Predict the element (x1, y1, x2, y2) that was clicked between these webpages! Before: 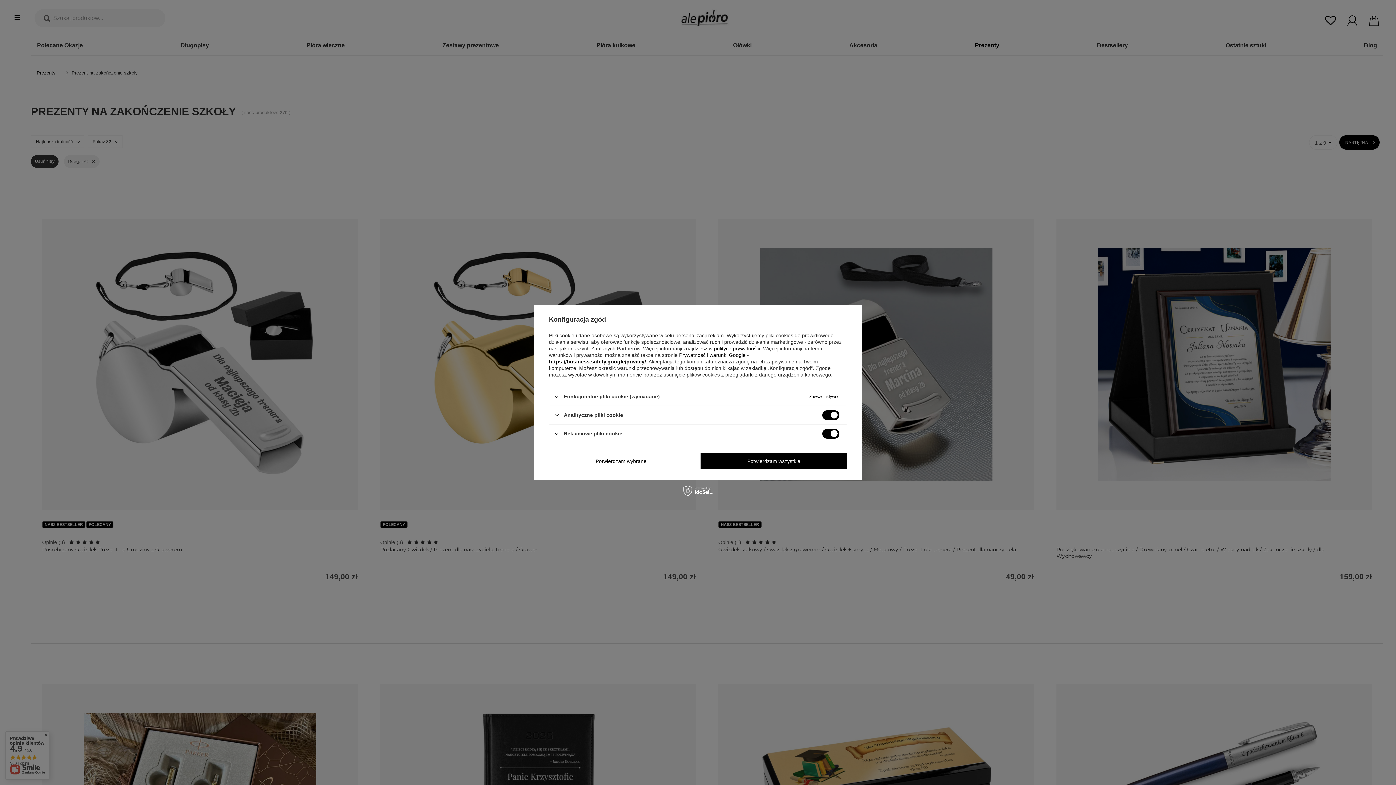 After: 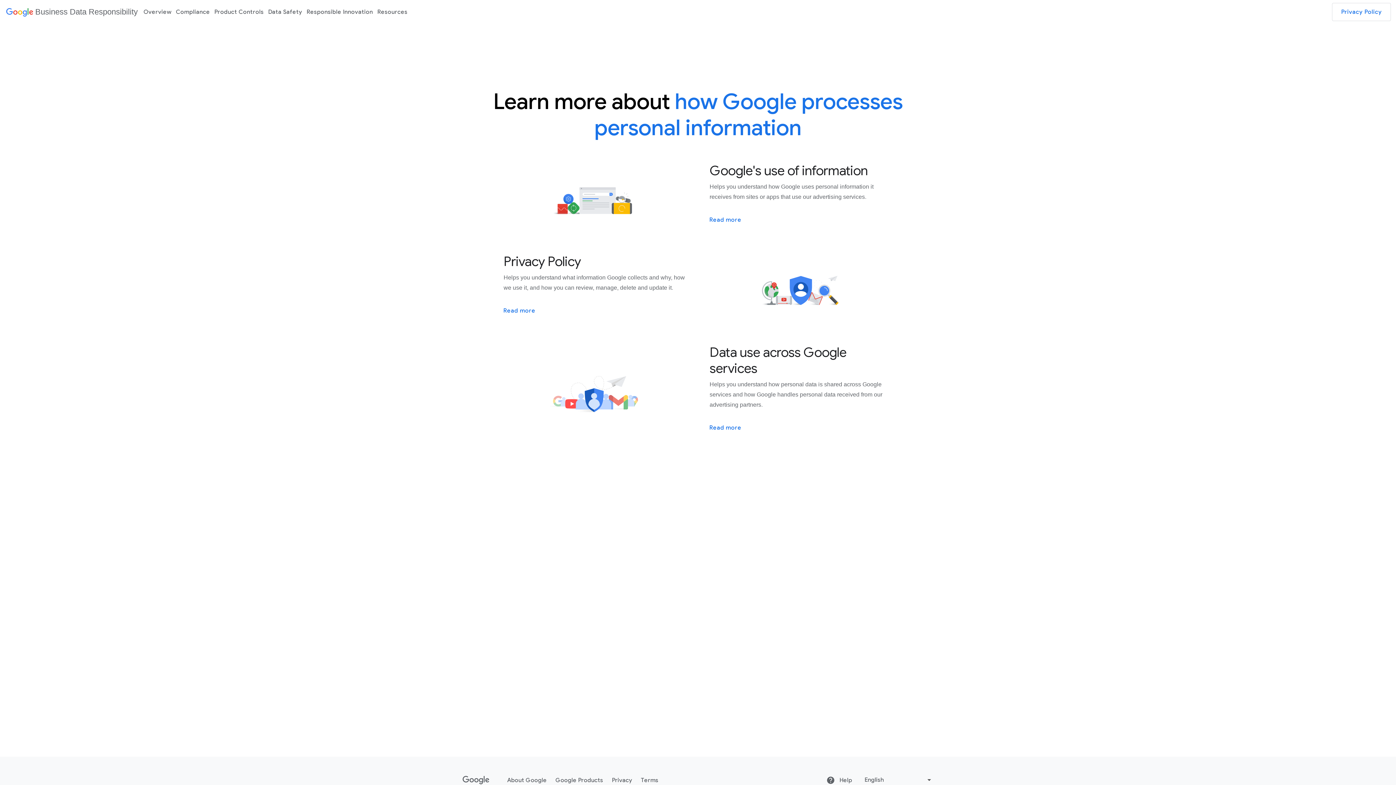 Action: bbox: (549, 358, 646, 364) label: https://business.safety.google/privacy/